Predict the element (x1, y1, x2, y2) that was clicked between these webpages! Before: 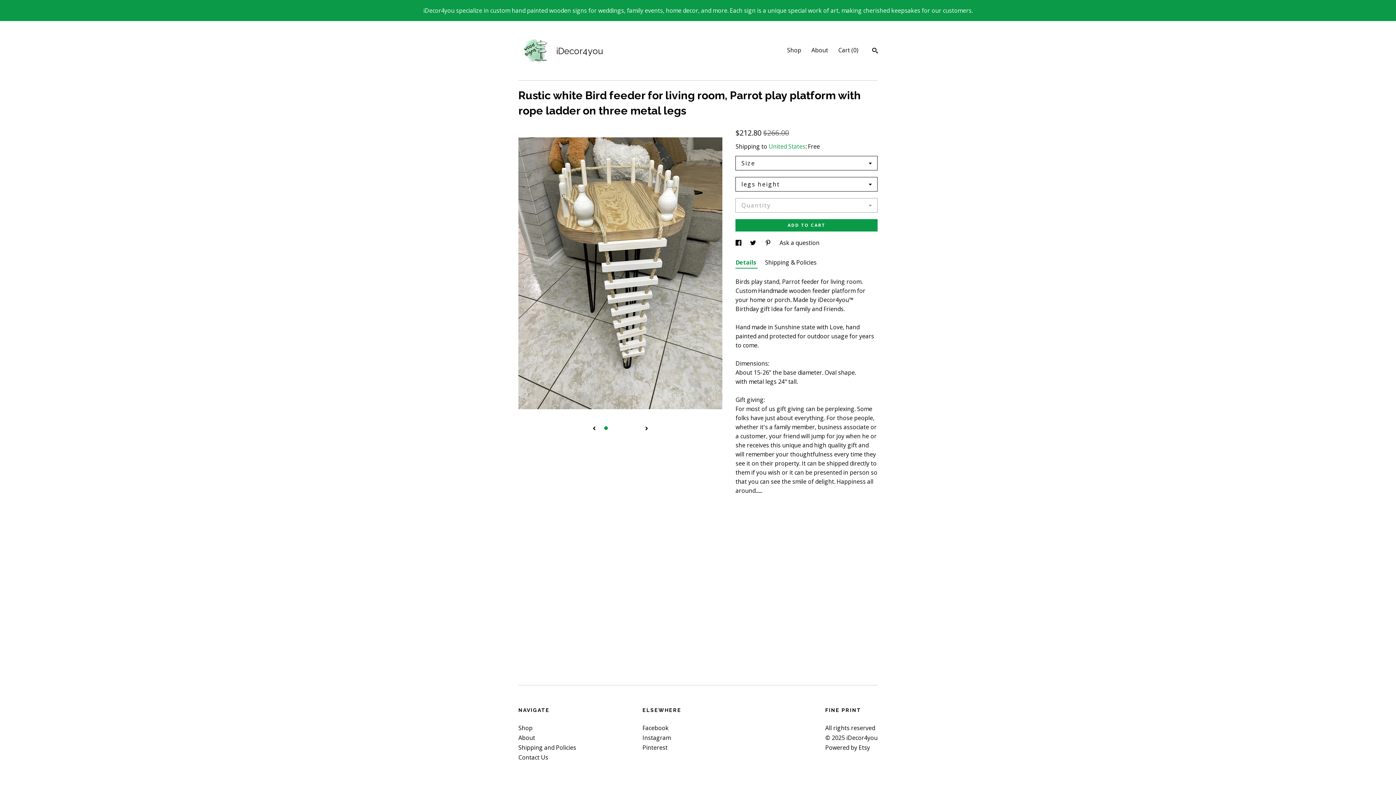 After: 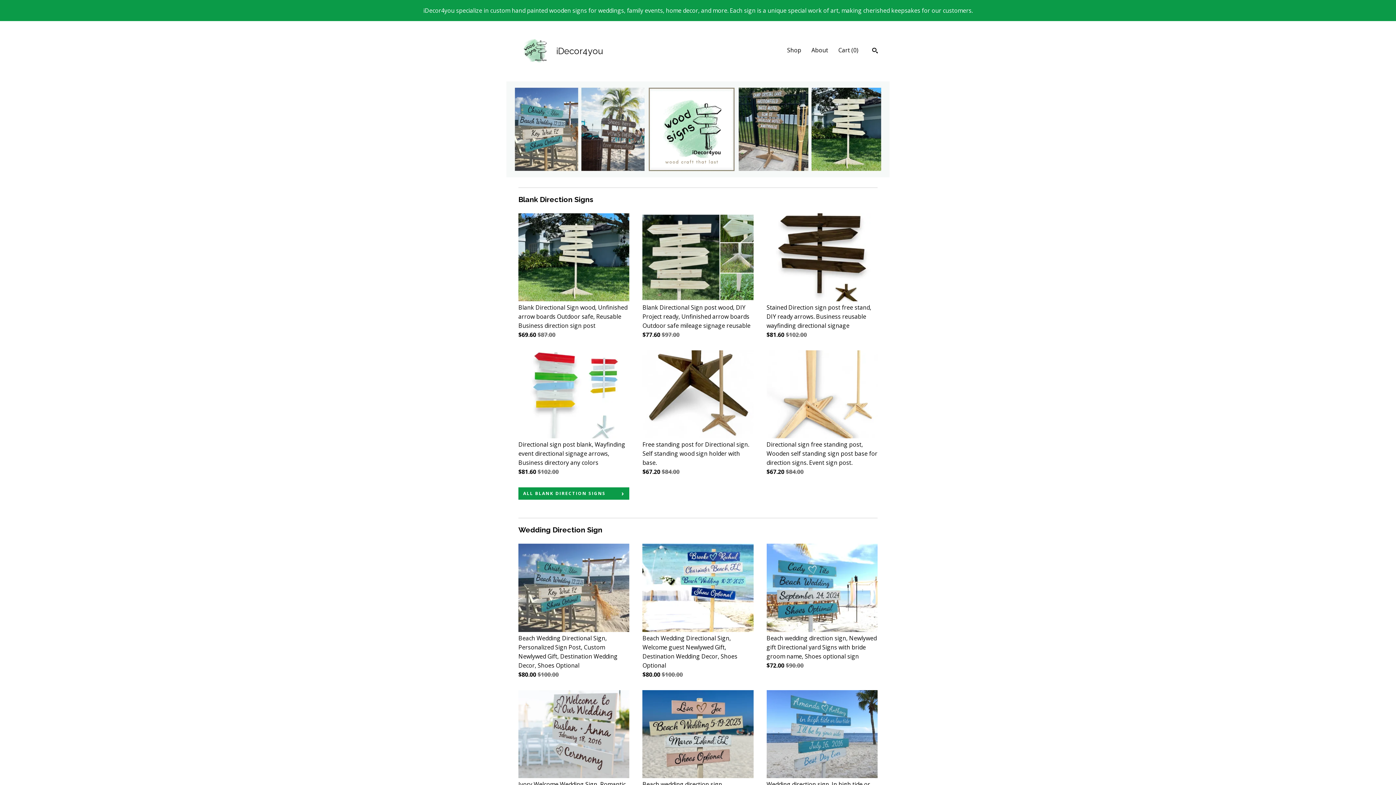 Action: label:  
iDecor4you bbox: (518, 34, 603, 67)